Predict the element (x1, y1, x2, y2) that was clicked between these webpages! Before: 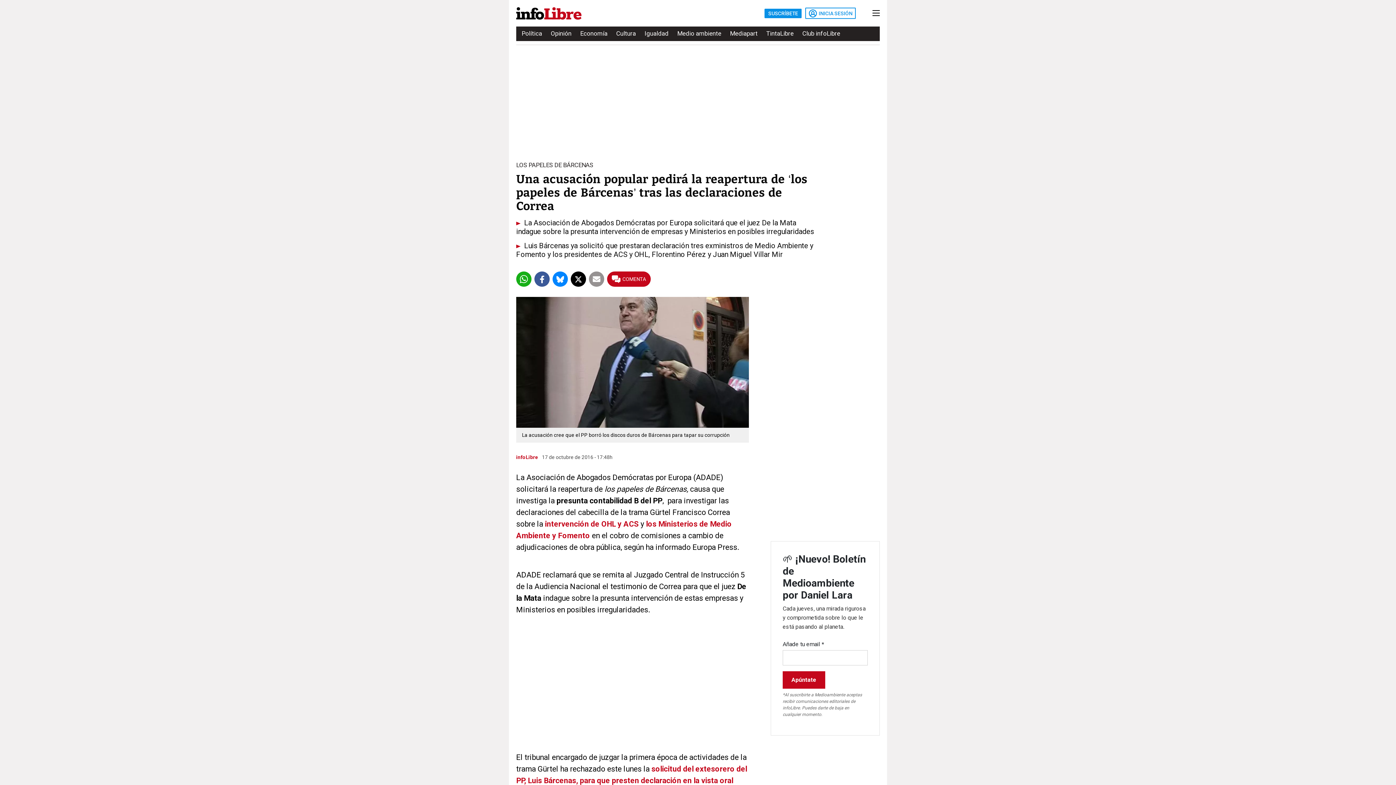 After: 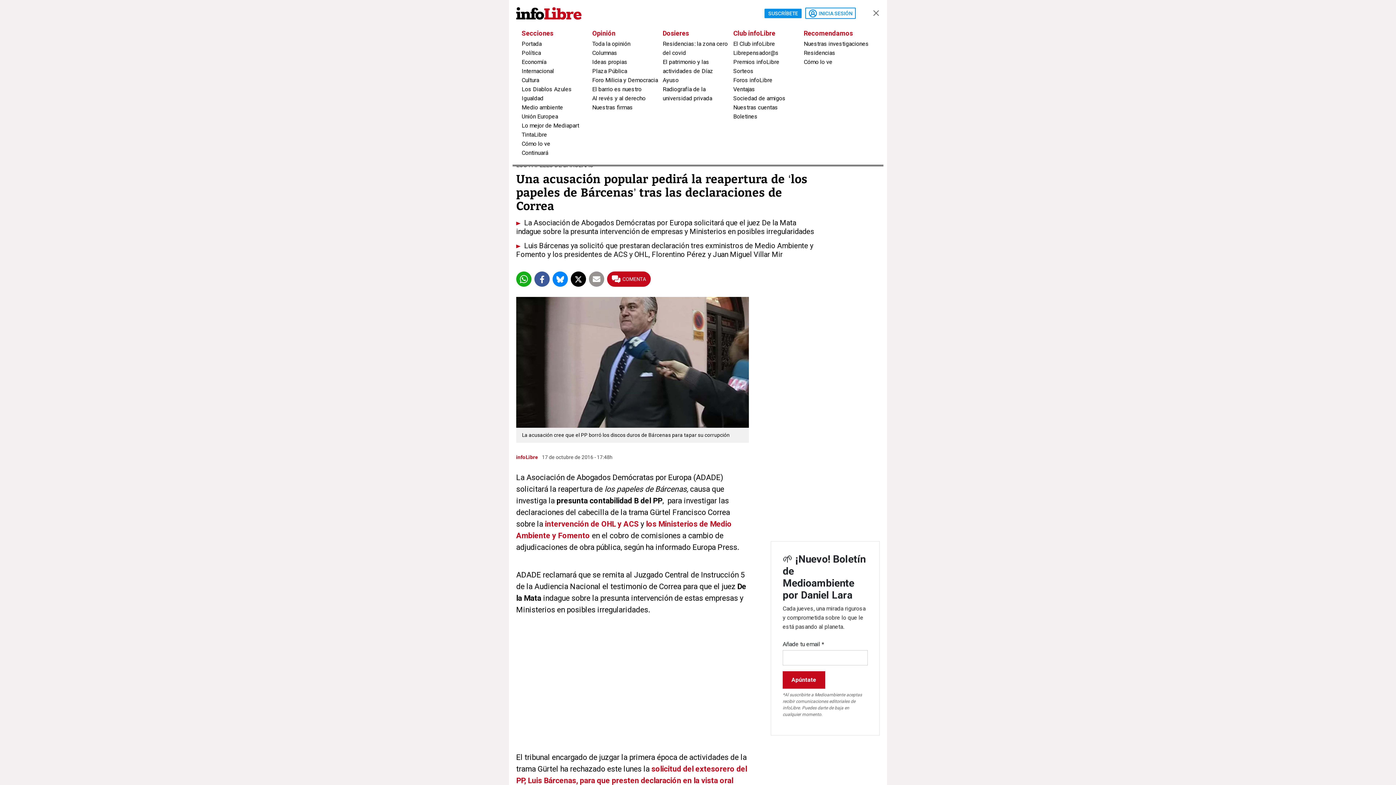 Action: bbox: (872, 10, 880, 16)